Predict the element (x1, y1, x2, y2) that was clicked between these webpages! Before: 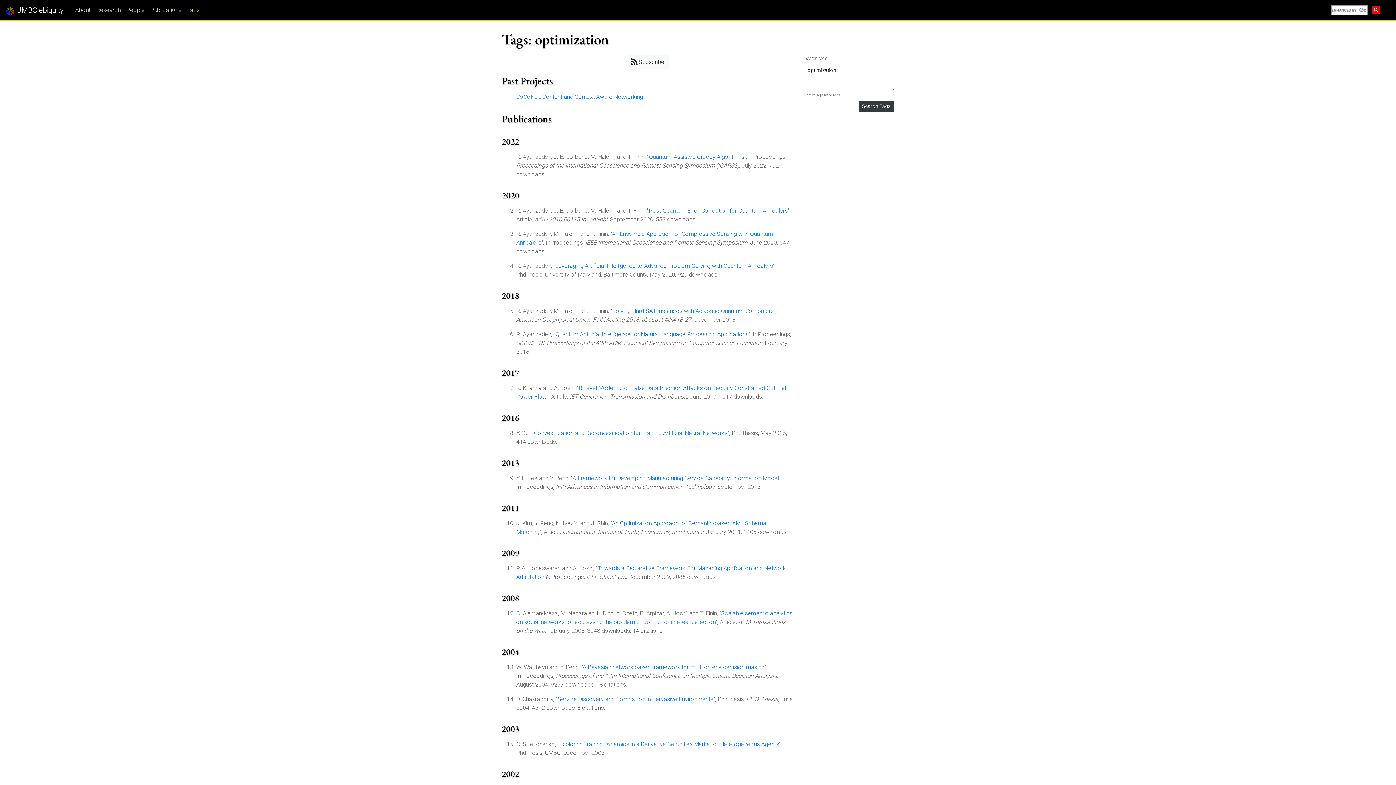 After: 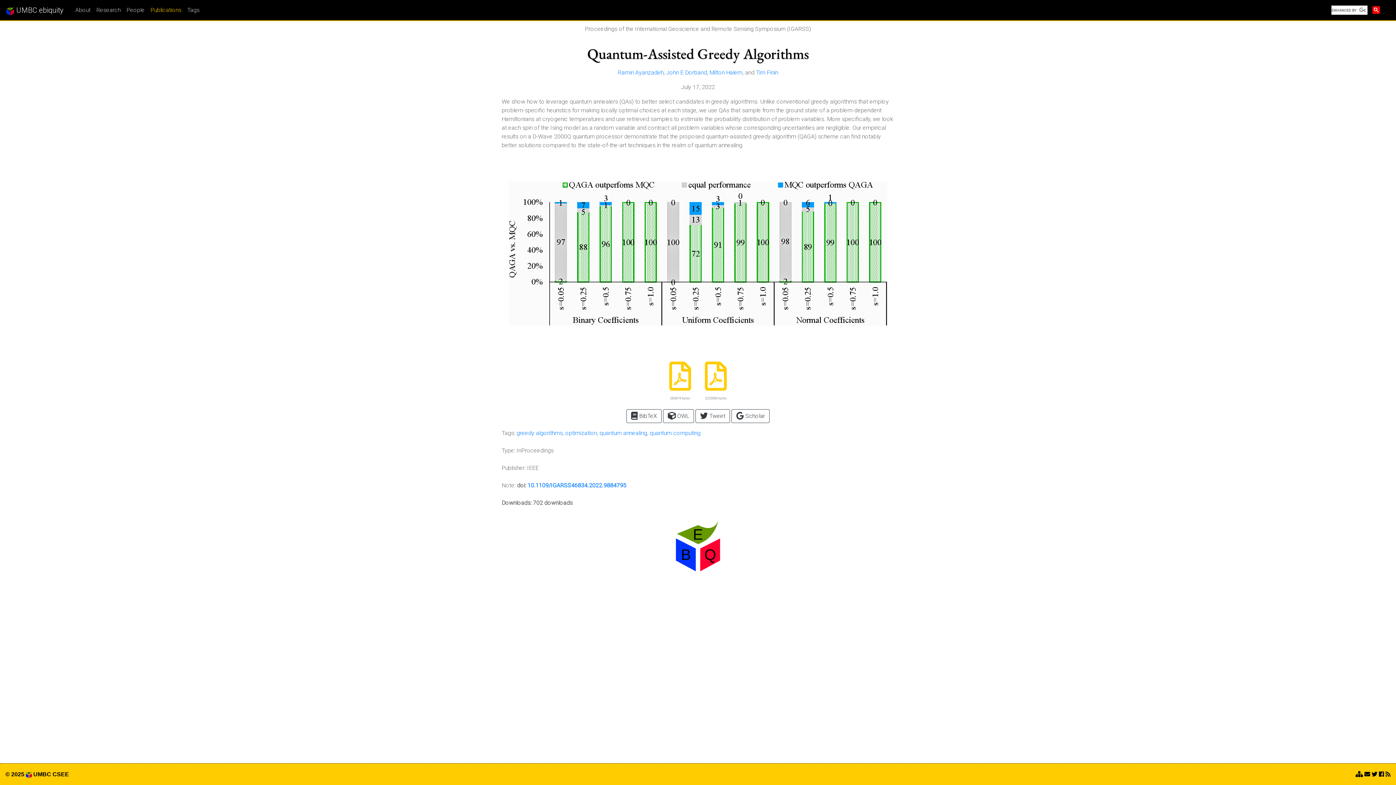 Action: bbox: (649, 153, 744, 160) label: Quantum-Assisted Greedy Algorithms